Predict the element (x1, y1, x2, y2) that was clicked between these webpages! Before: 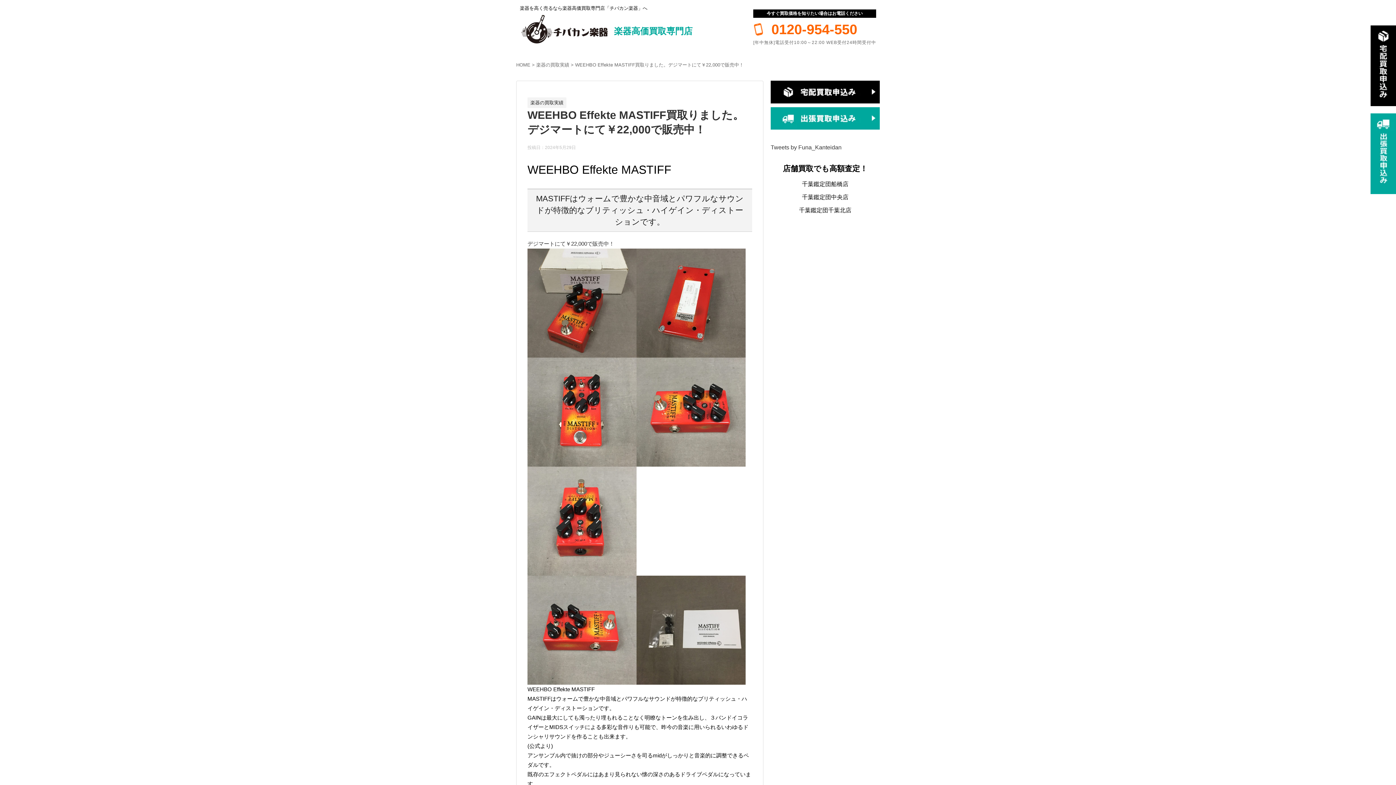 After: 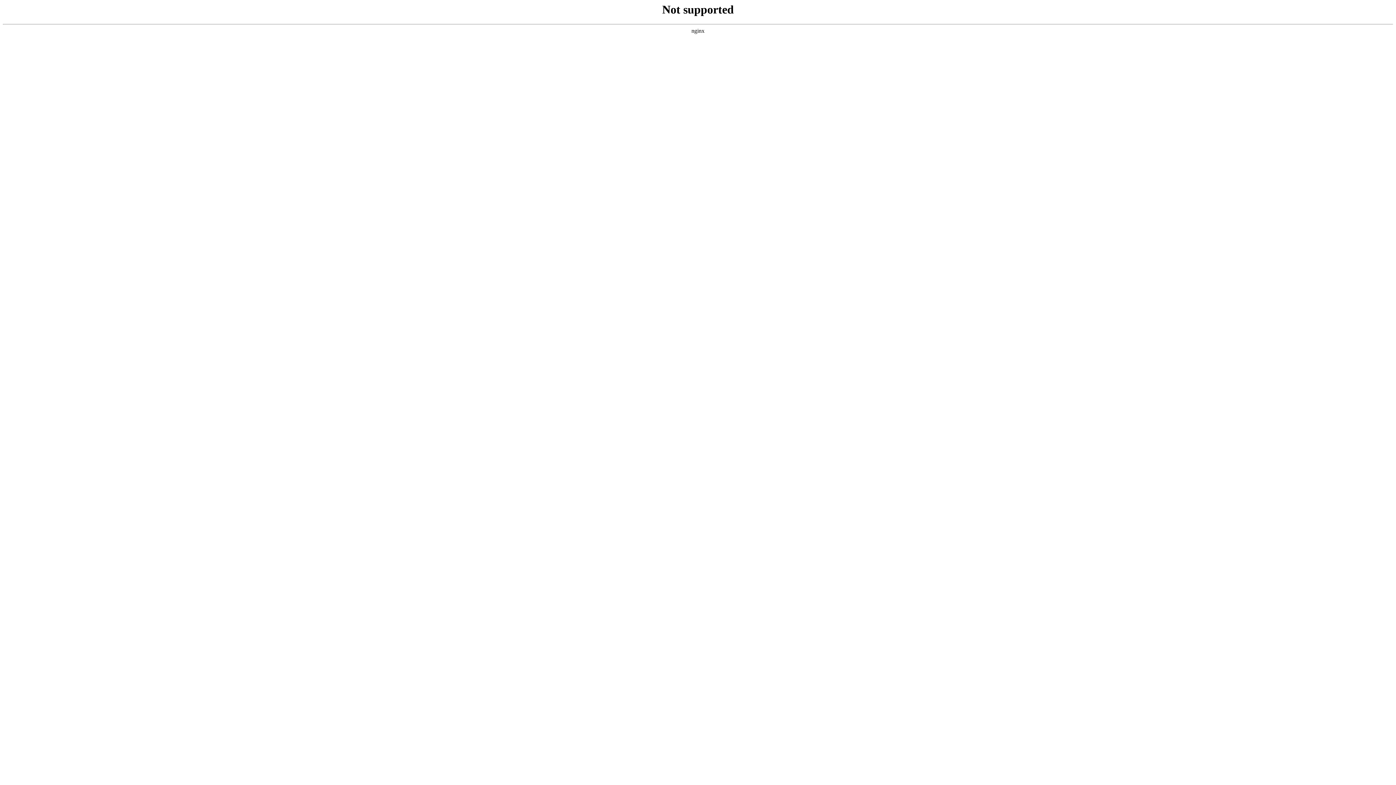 Action: bbox: (527, 248, 752, 683)